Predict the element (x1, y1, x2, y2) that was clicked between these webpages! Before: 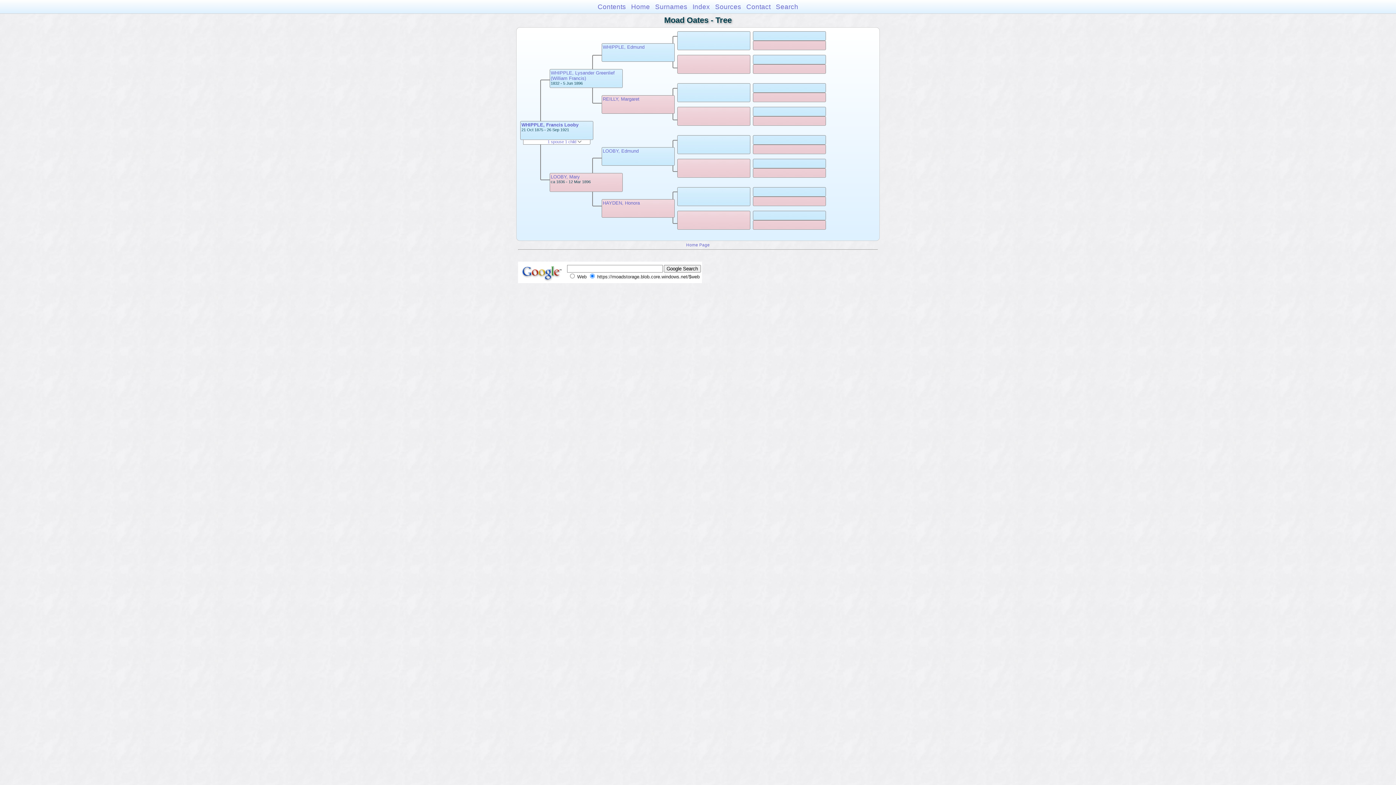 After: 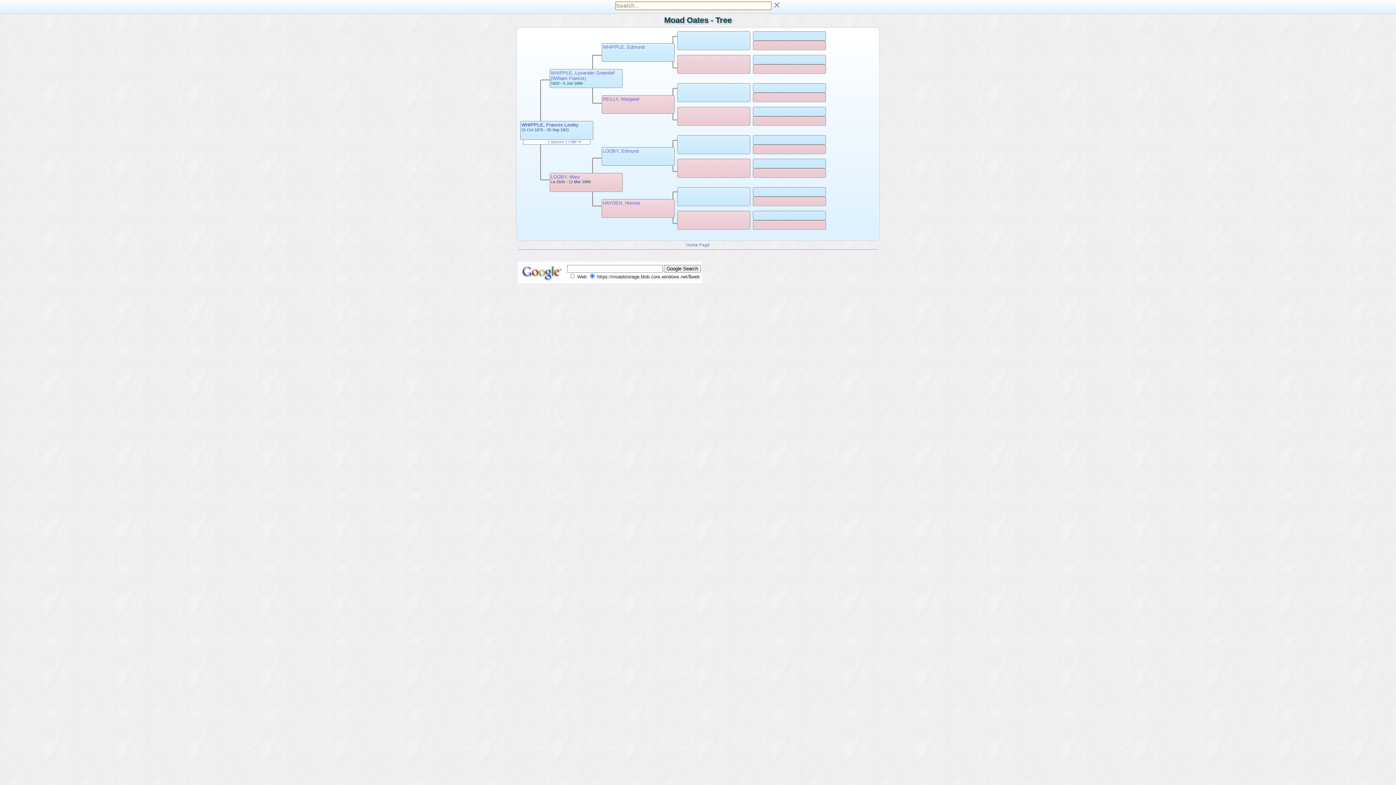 Action: bbox: (776, 2, 798, 10) label: Search